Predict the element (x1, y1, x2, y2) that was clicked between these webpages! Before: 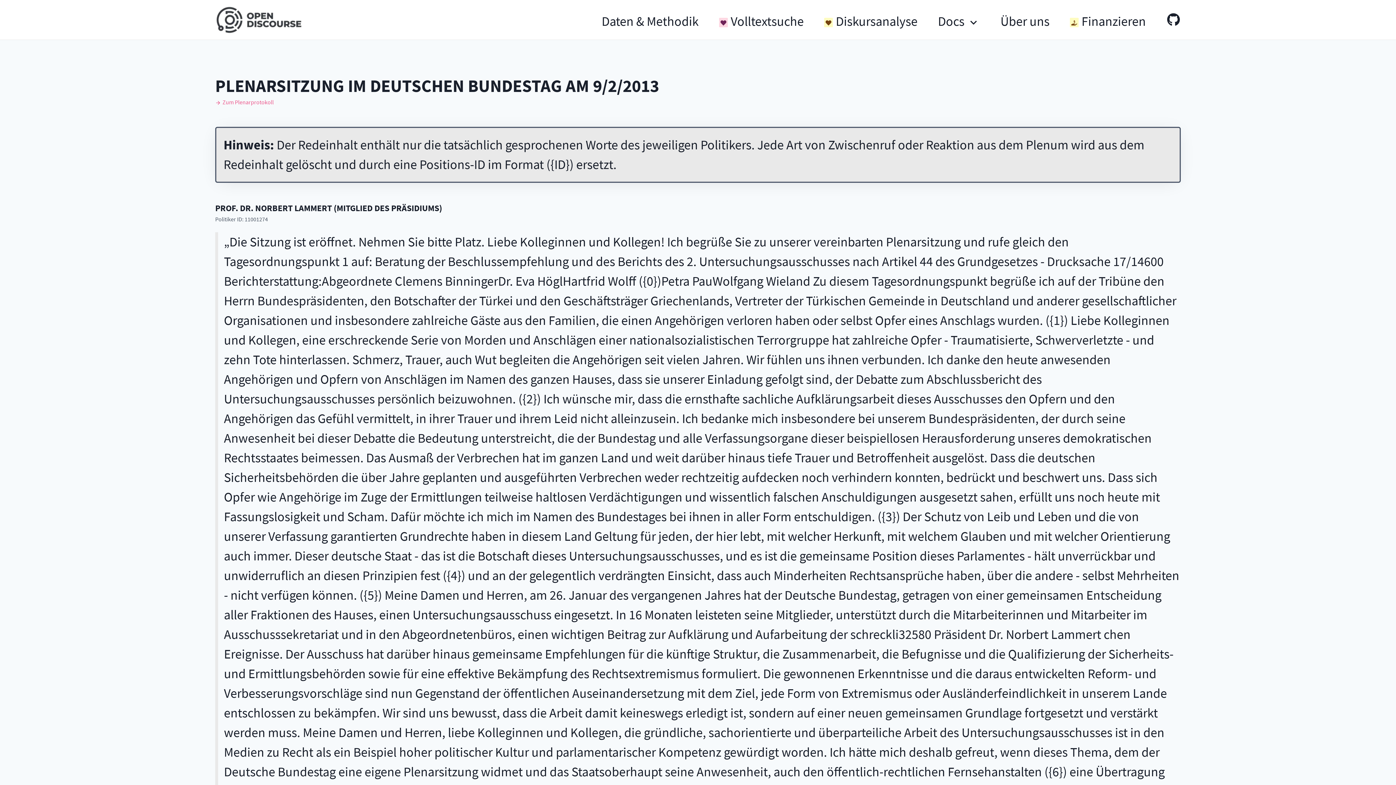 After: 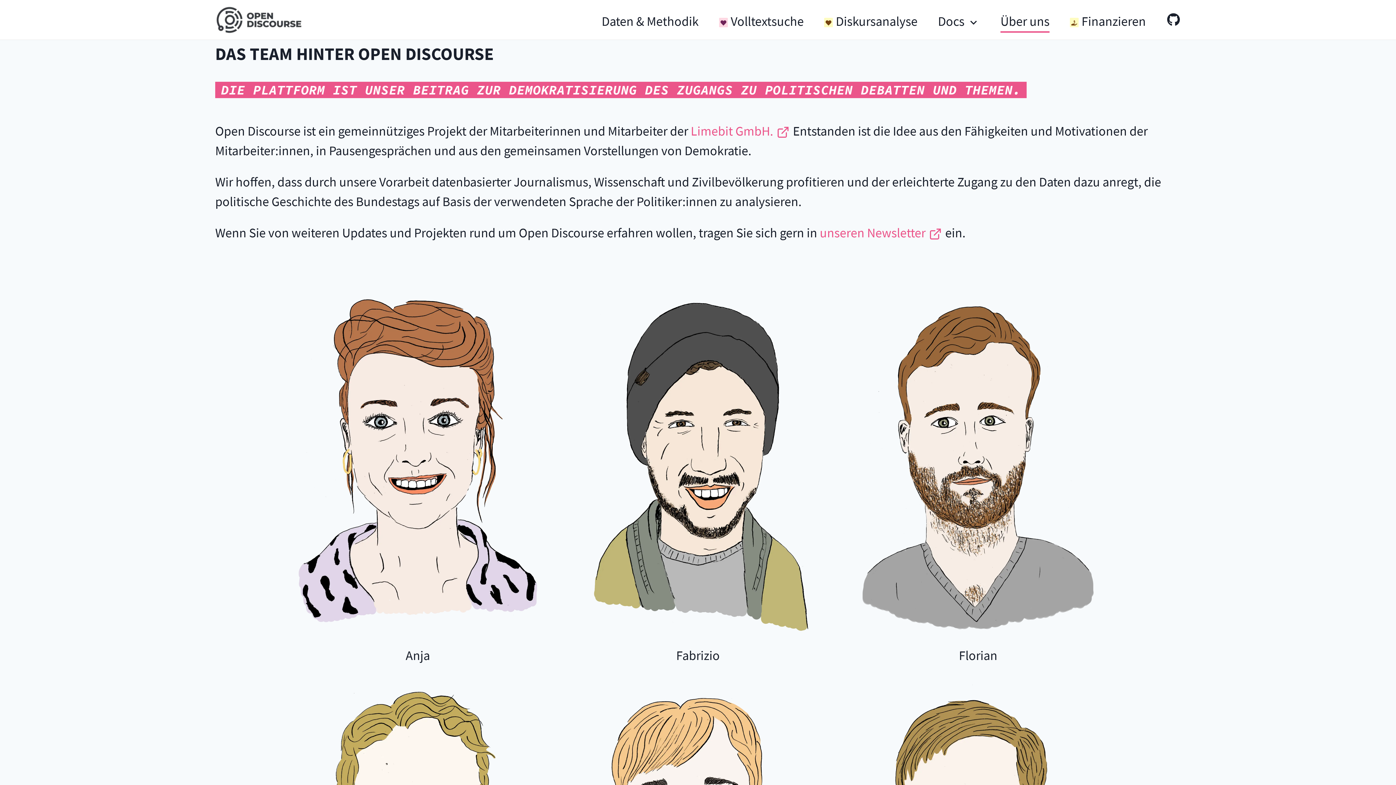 Action: bbox: (1000, 11, 1049, 27) label: Über uns